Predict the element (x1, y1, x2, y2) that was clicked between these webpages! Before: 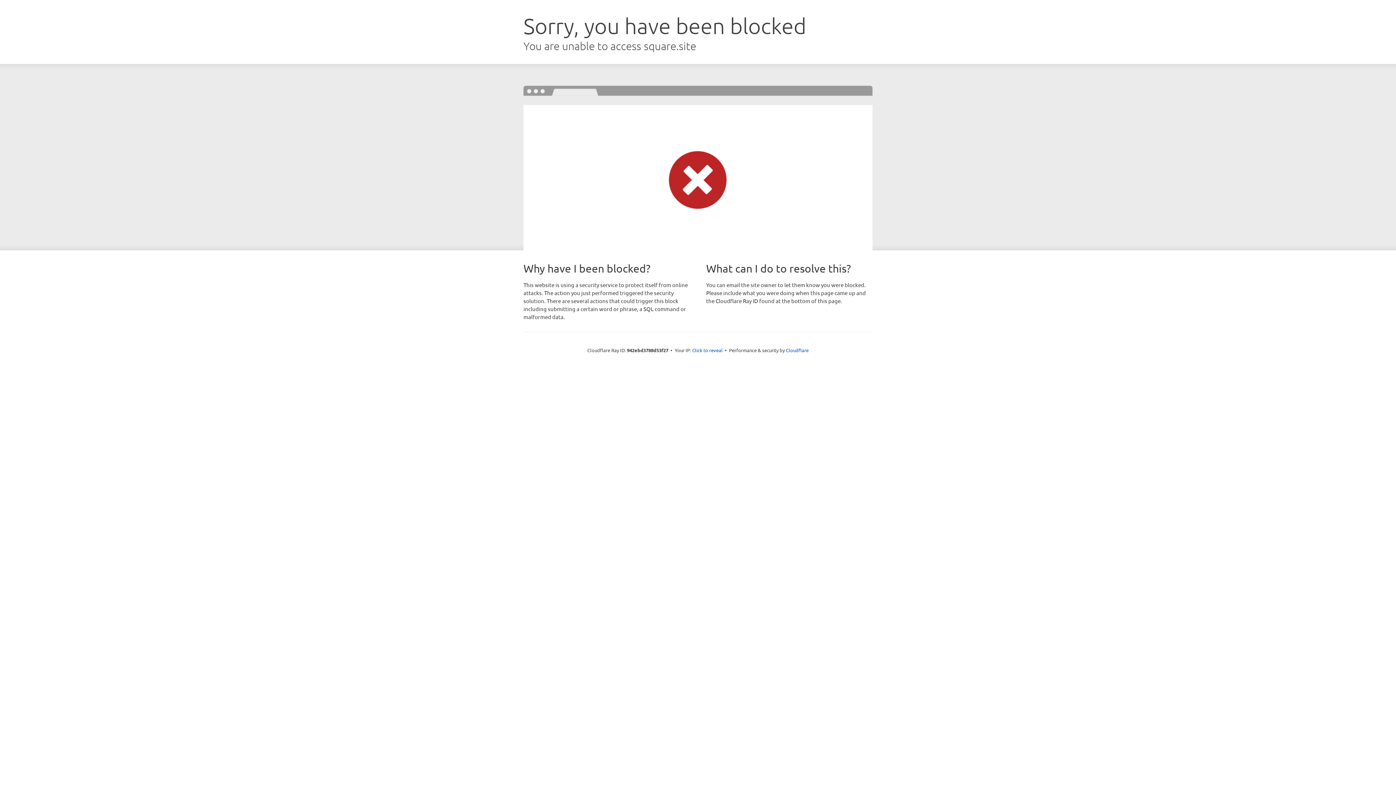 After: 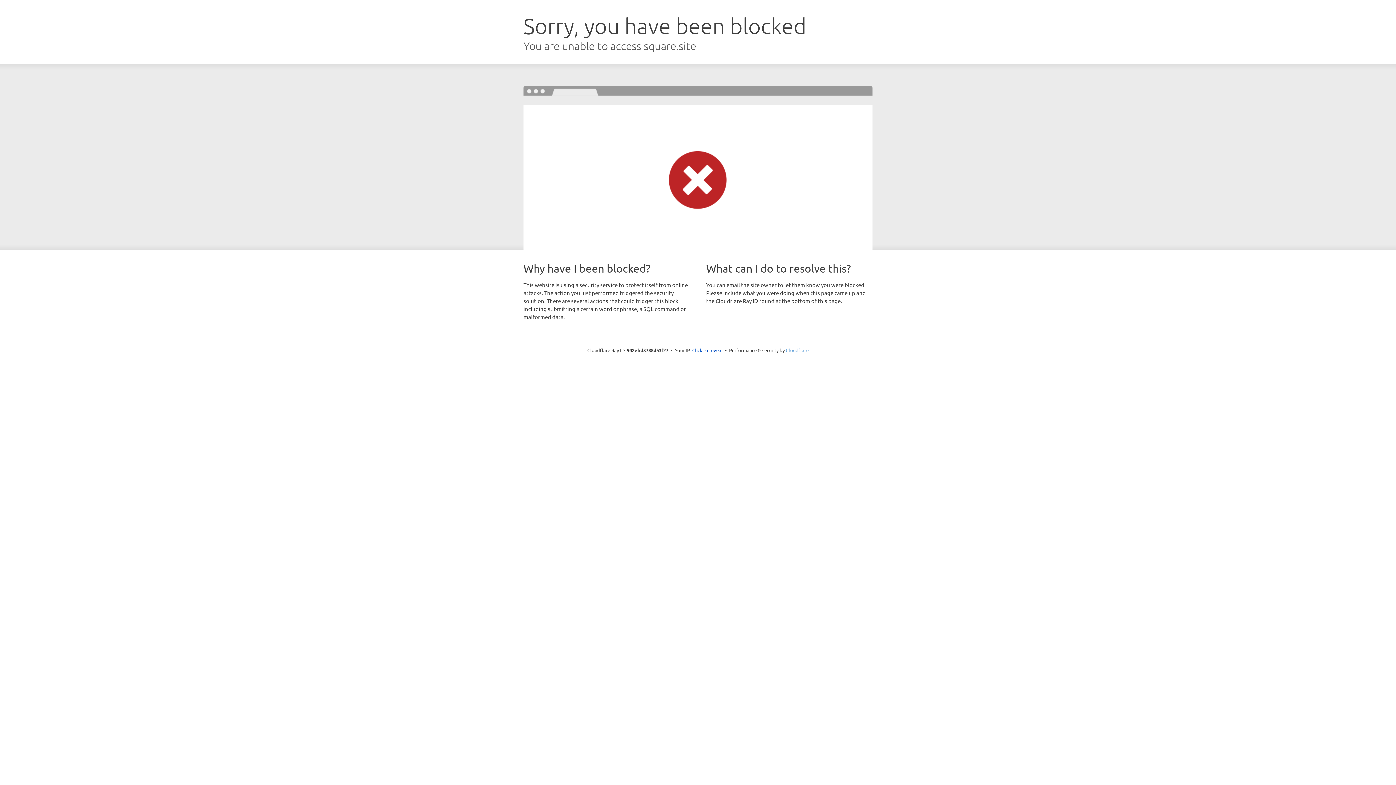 Action: label: Cloudflare bbox: (786, 347, 808, 353)